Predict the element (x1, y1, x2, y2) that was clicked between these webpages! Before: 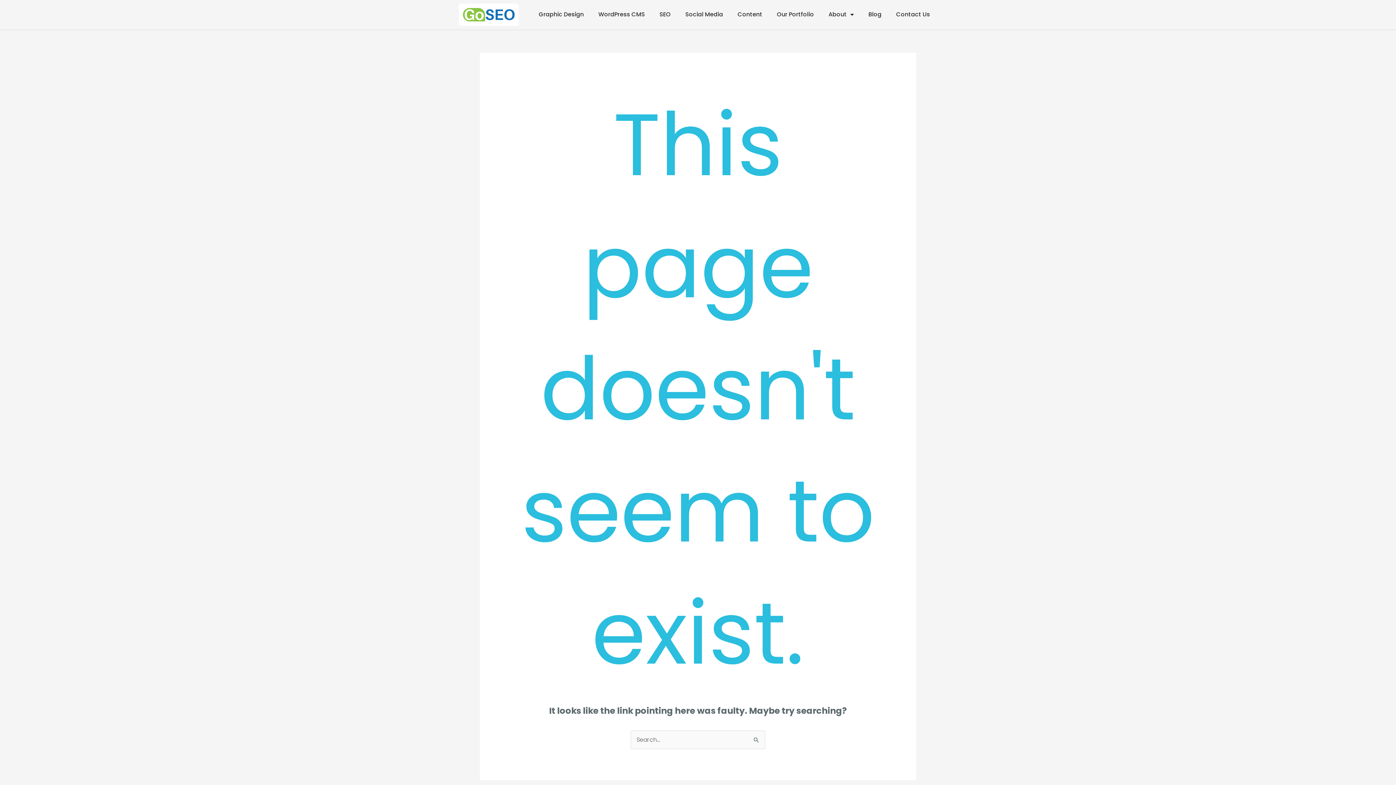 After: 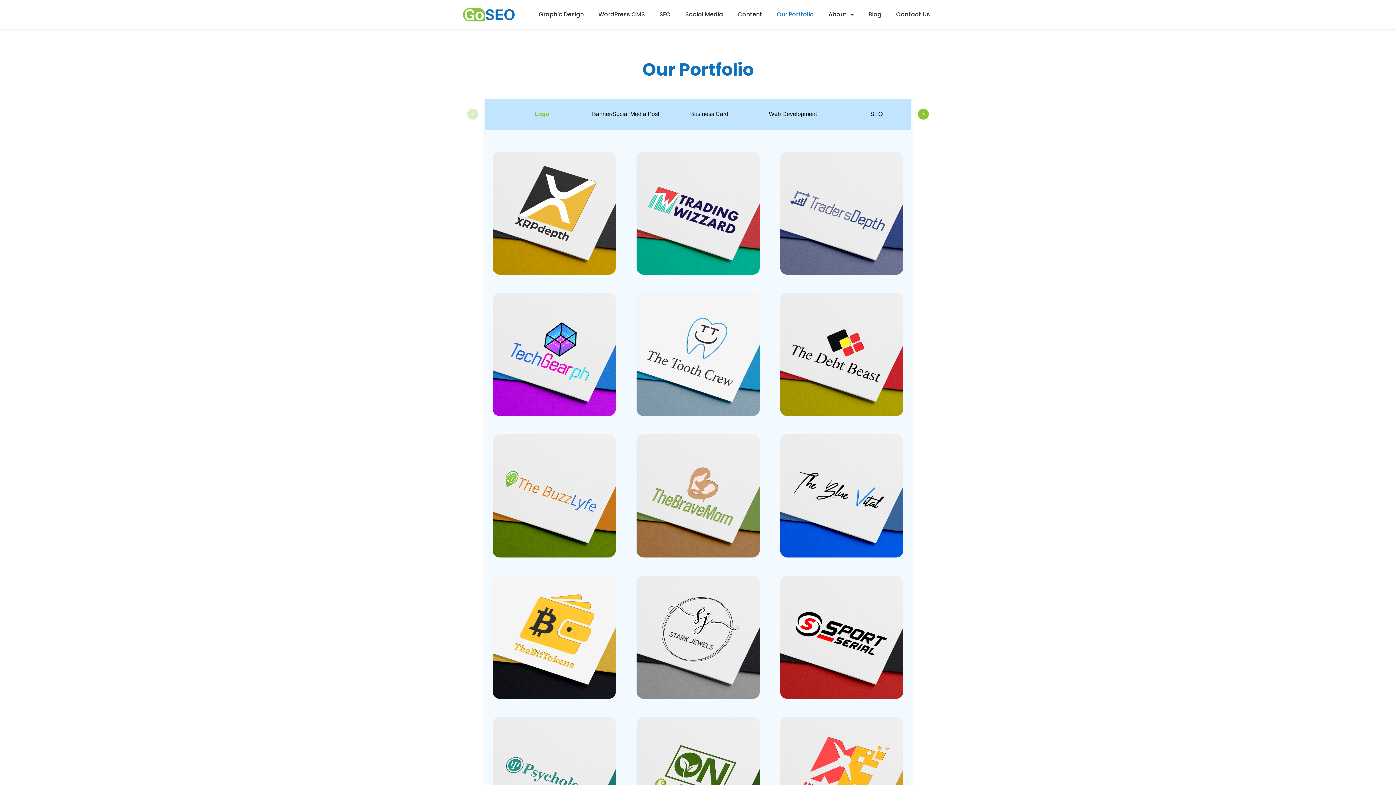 Action: label: Our Portfolio bbox: (769, 6, 821, 23)